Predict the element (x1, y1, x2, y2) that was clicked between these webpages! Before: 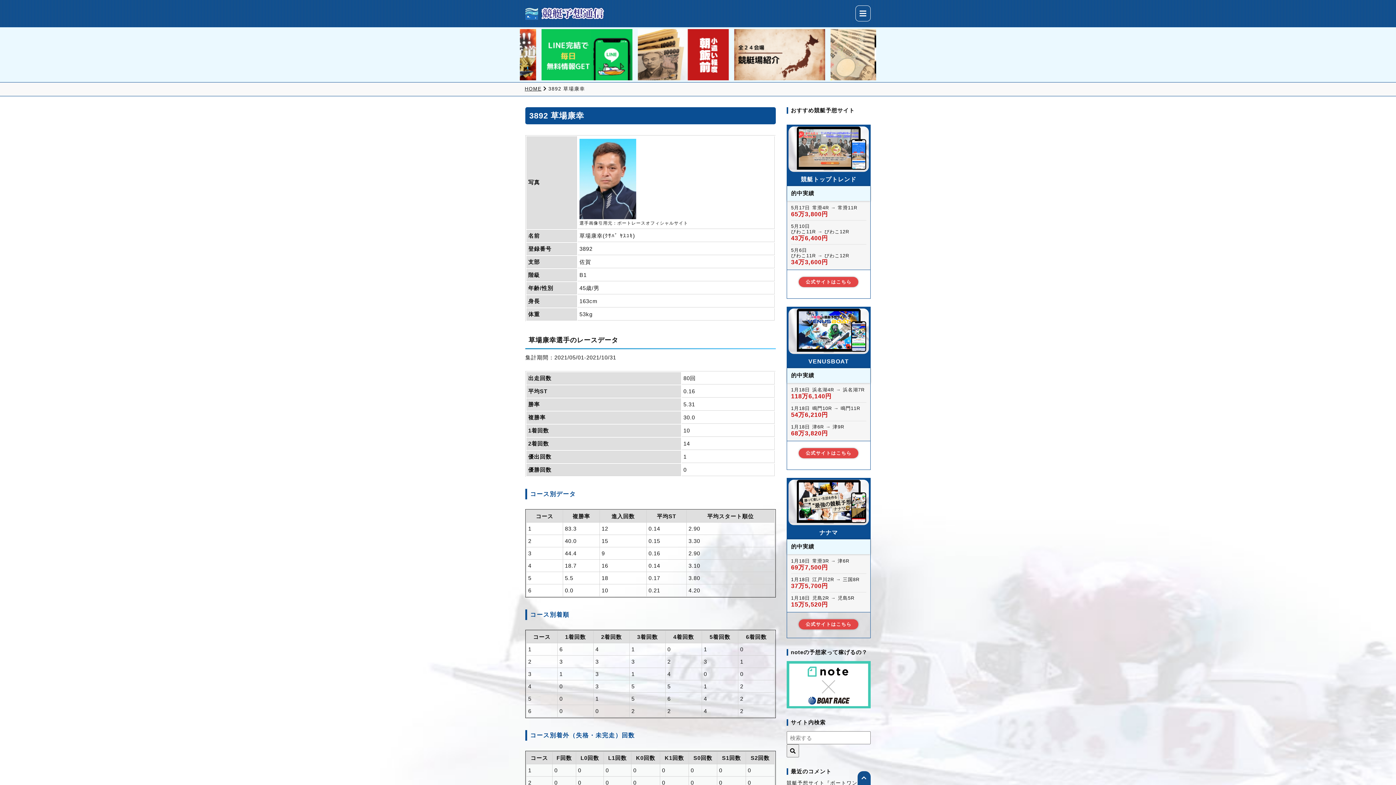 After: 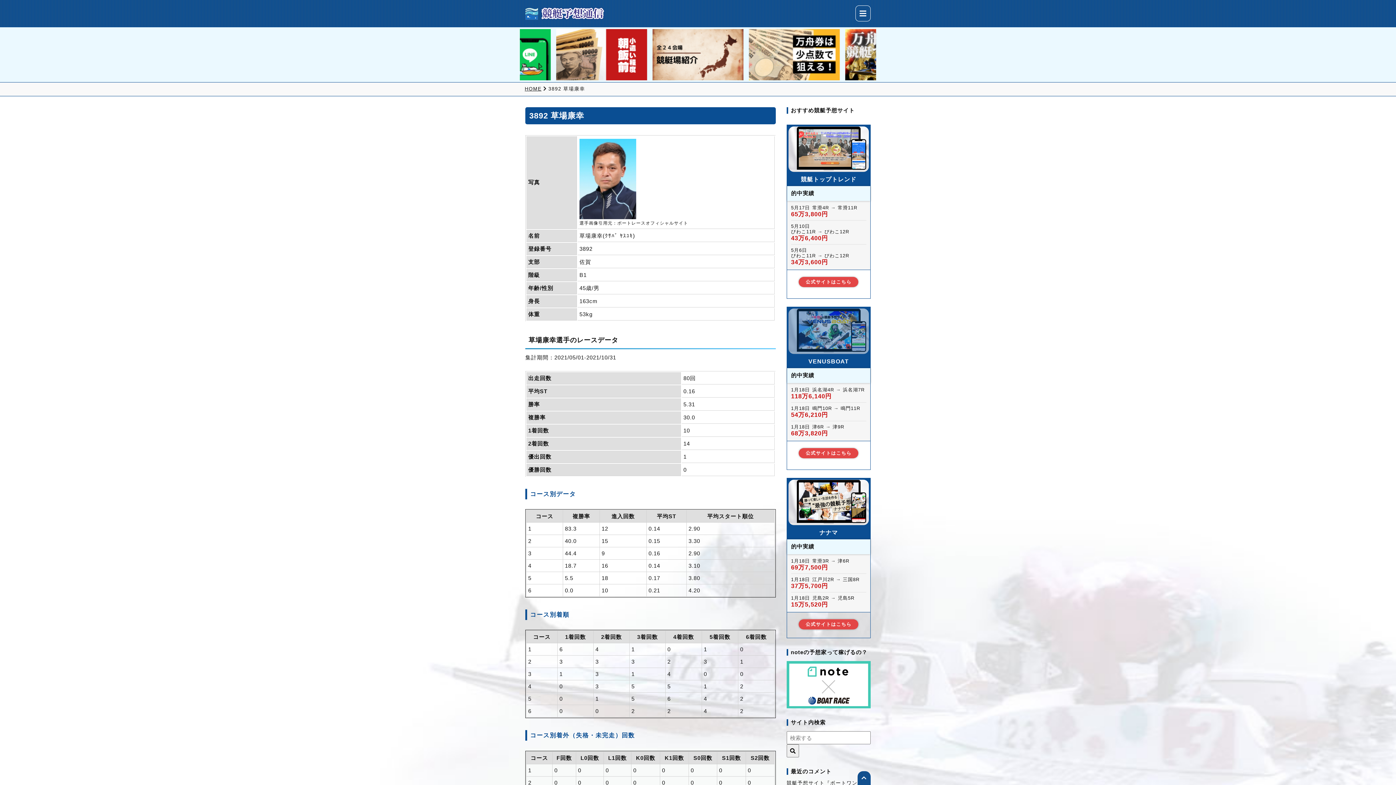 Action: bbox: (788, 308, 869, 354)